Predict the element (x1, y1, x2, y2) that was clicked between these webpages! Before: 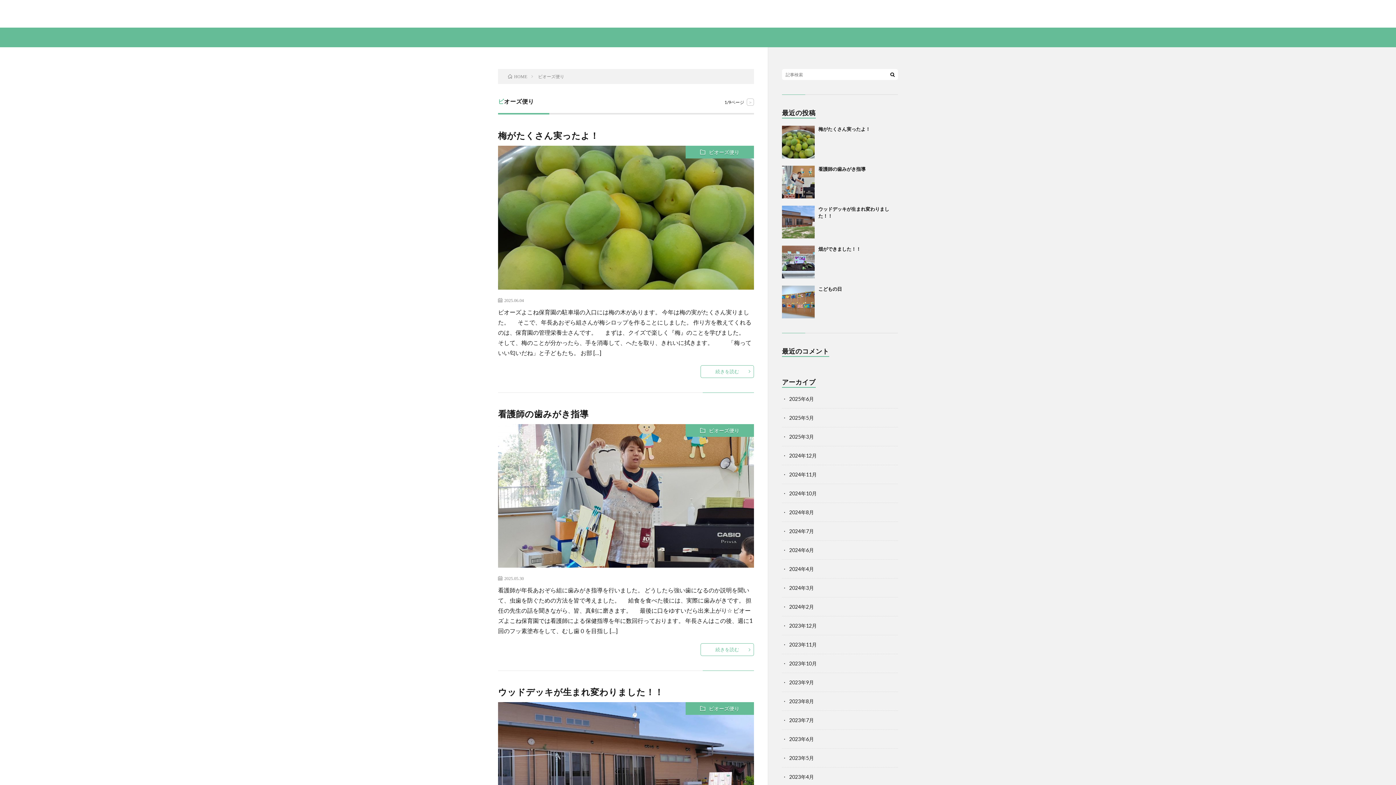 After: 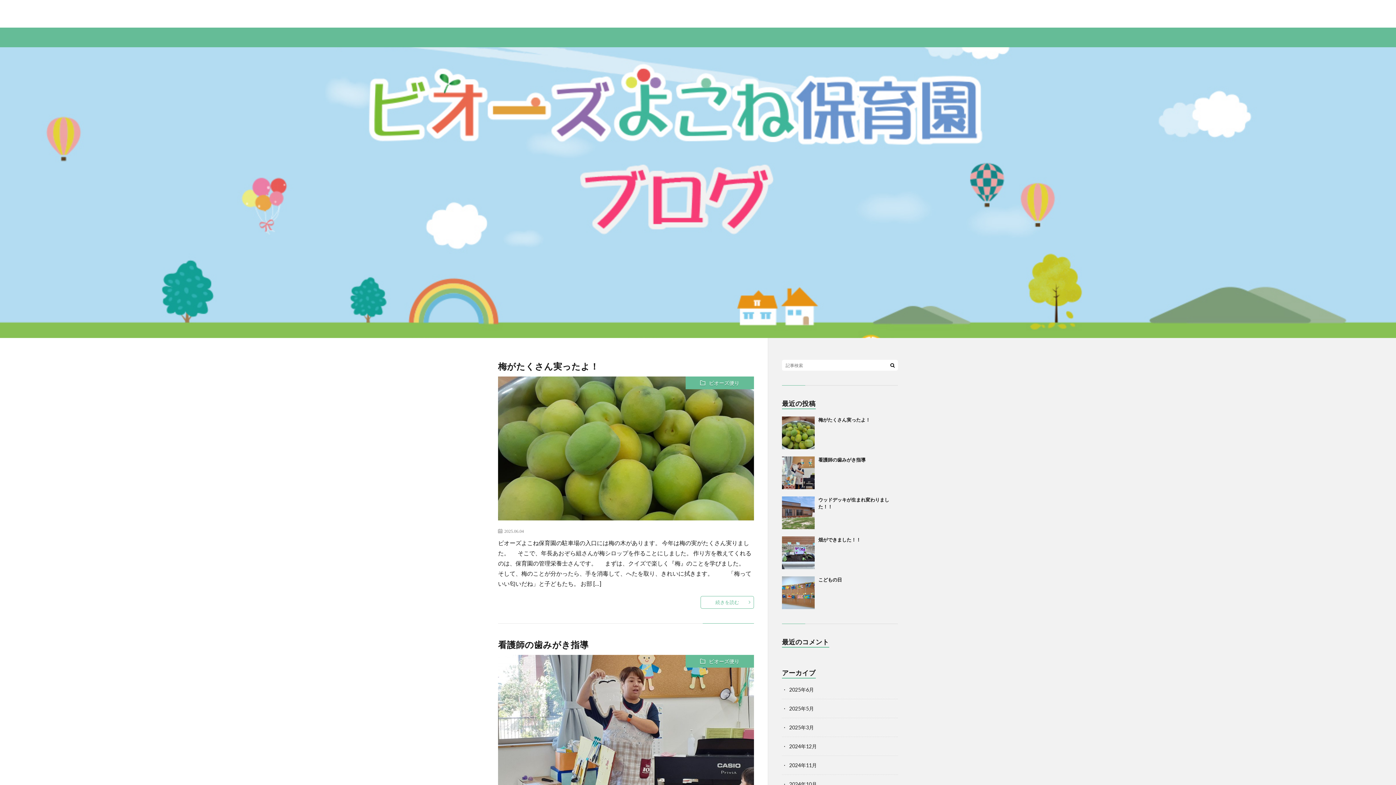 Action: label: HOME bbox: (508, 73, 527, 79)